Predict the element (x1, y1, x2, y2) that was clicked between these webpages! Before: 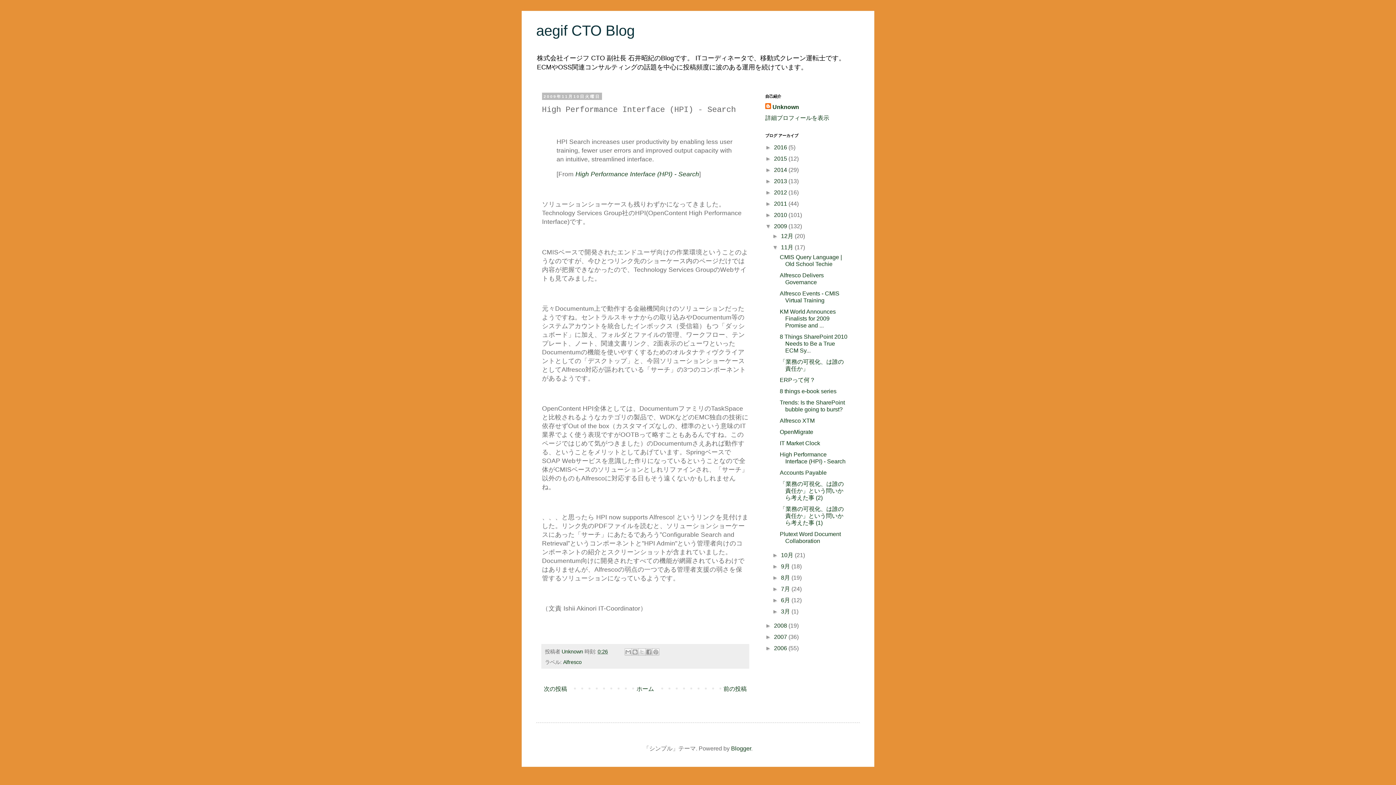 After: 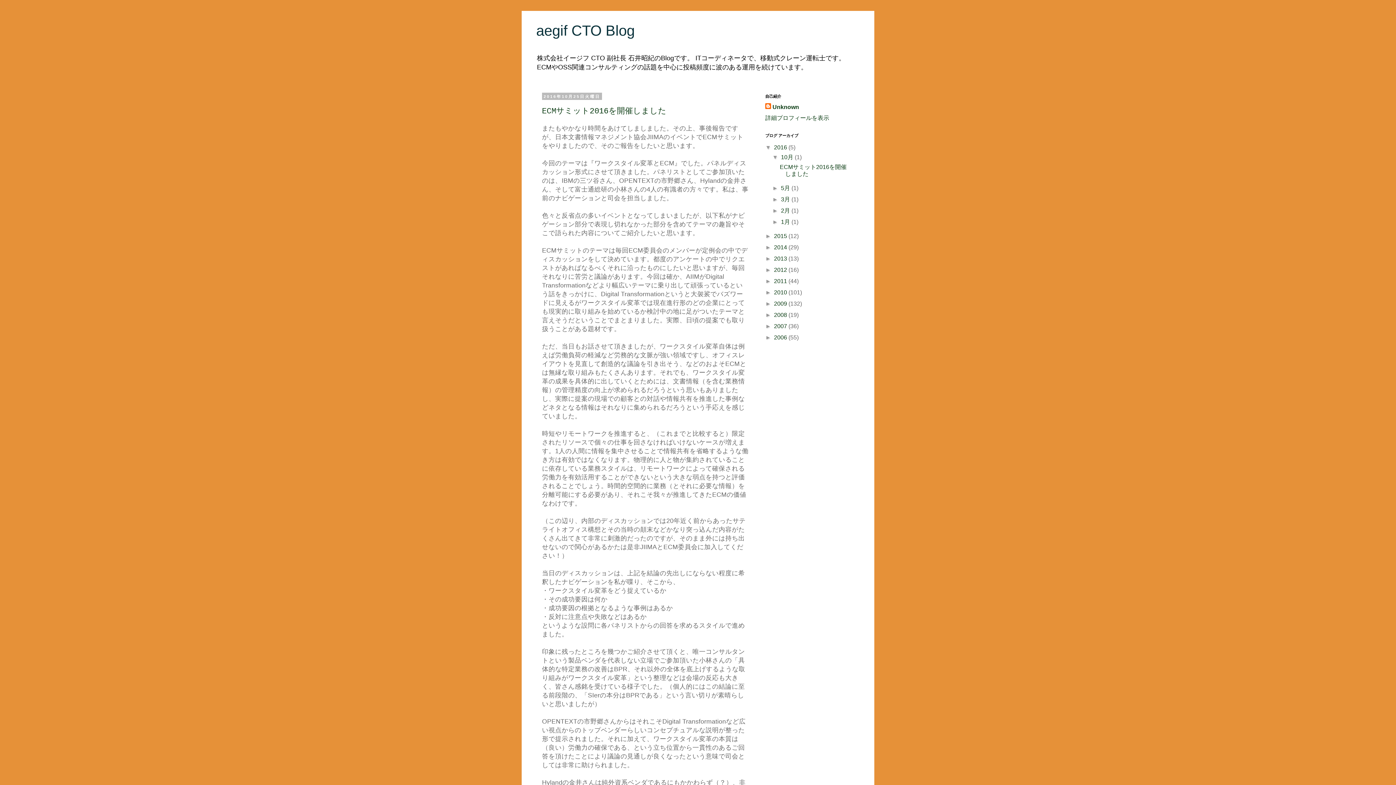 Action: bbox: (774, 144, 788, 150) label: 2016 